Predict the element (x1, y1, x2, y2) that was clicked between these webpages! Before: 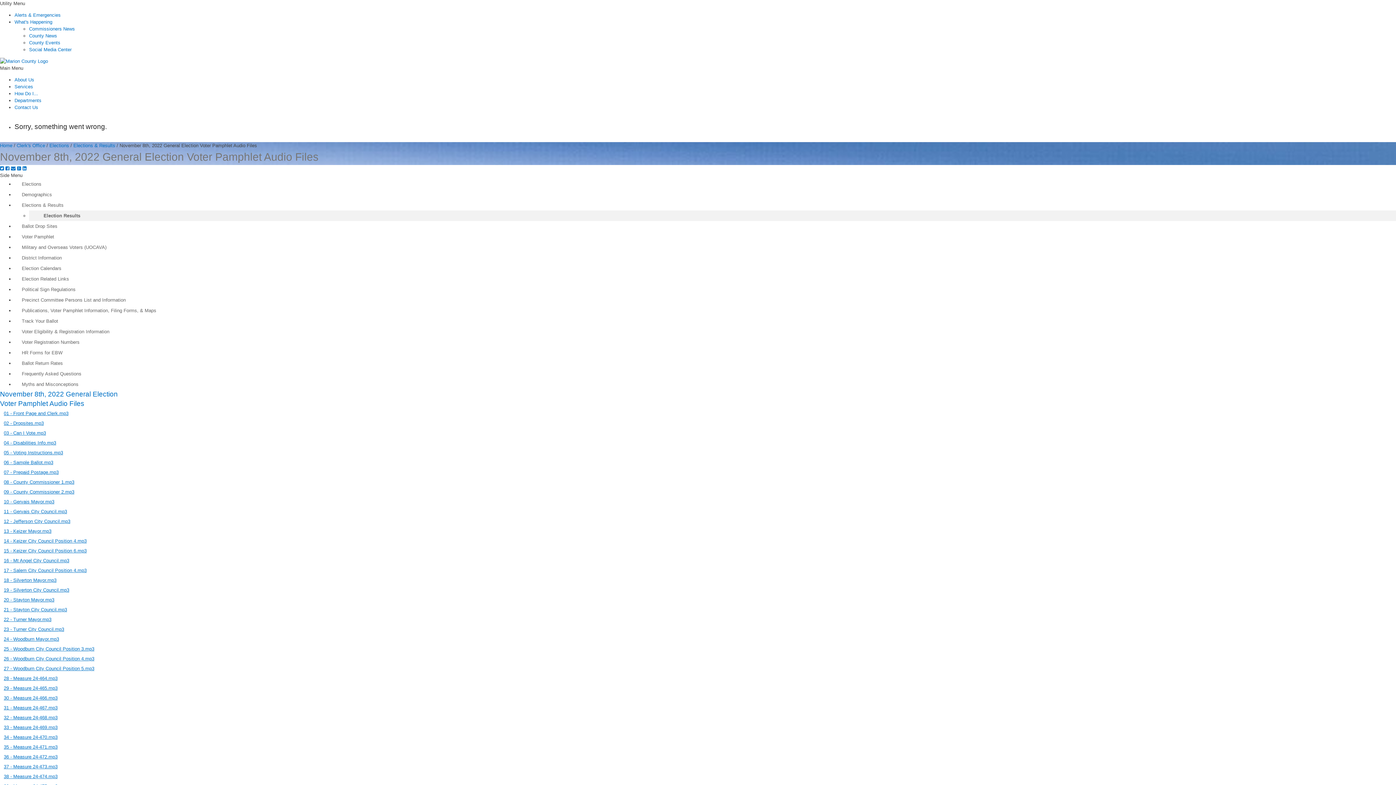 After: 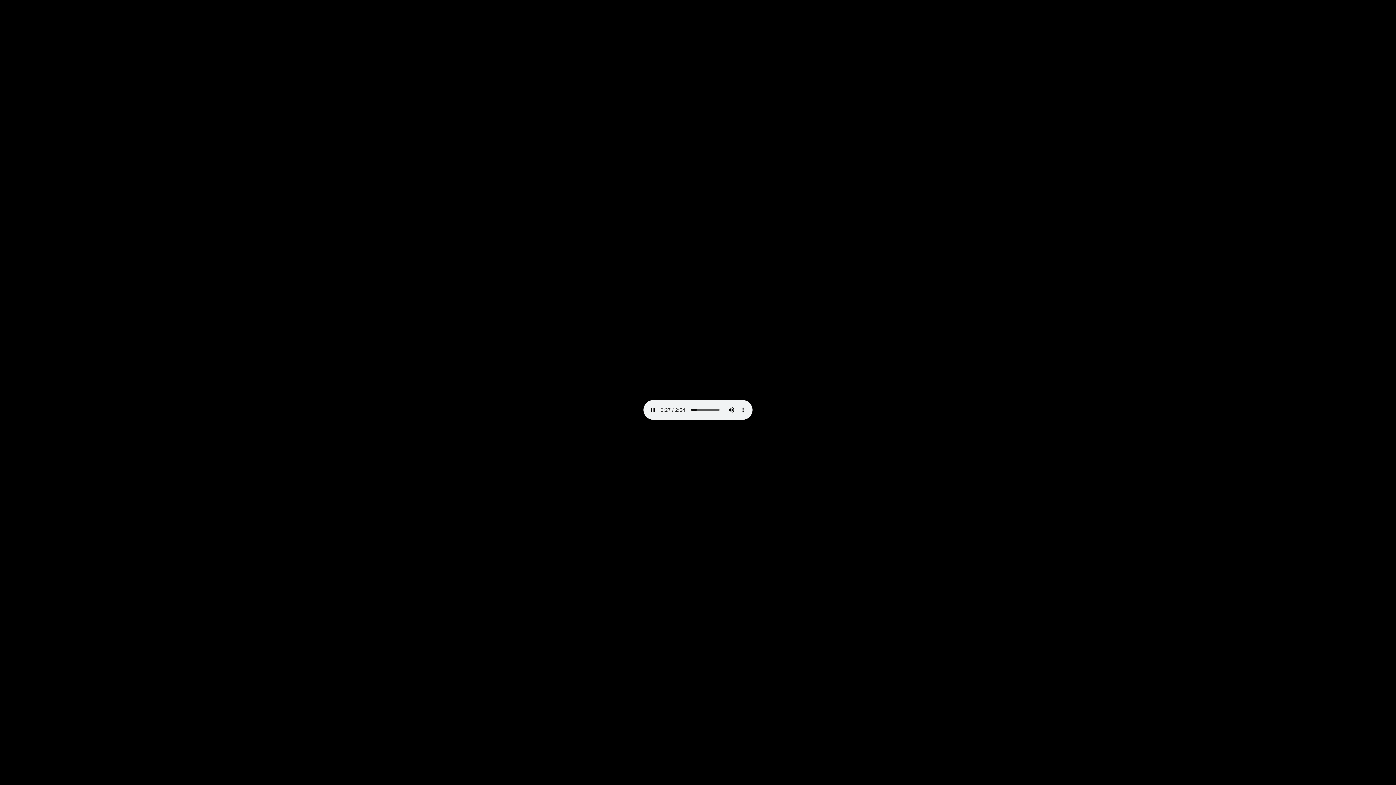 Action: bbox: (3, 489, 67, 494) label: 11 - Gervais City Council.mp3